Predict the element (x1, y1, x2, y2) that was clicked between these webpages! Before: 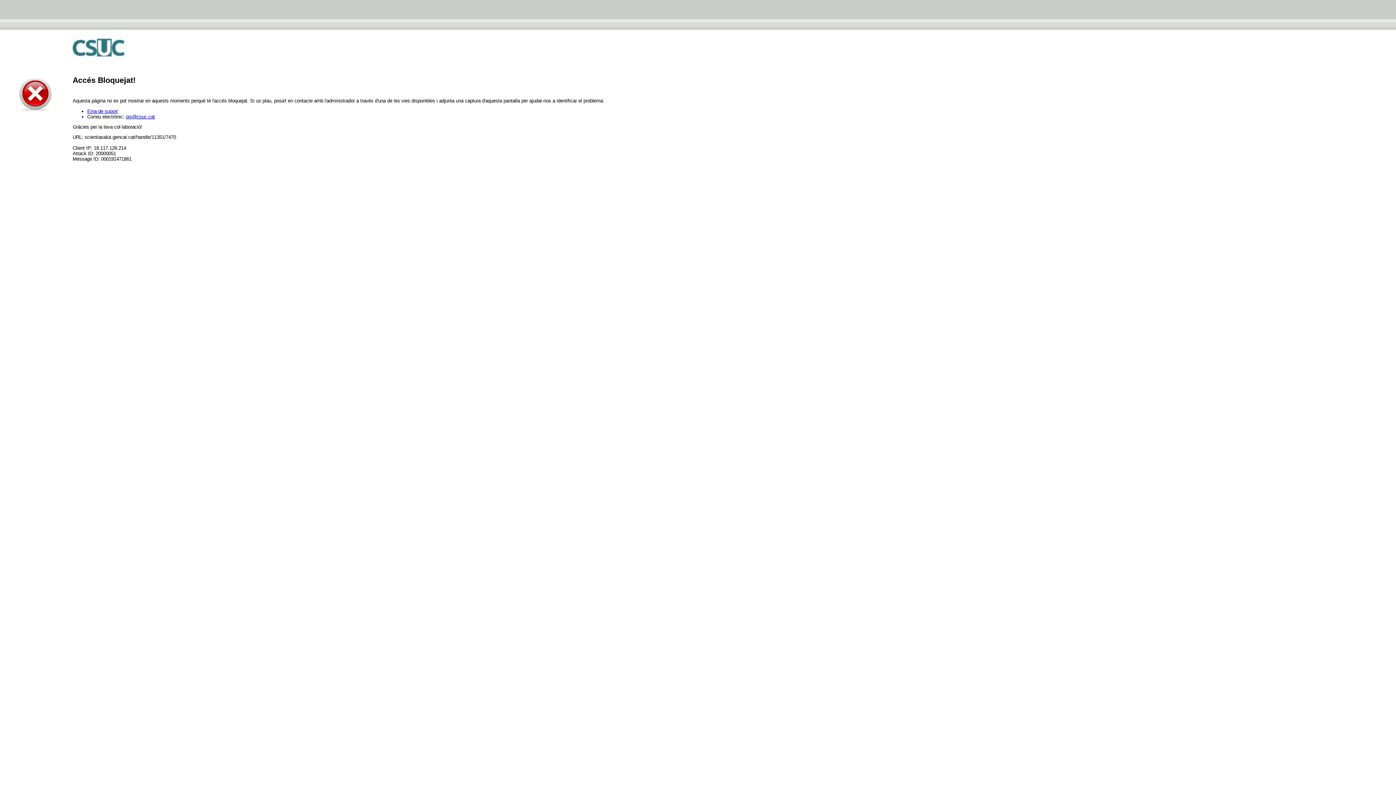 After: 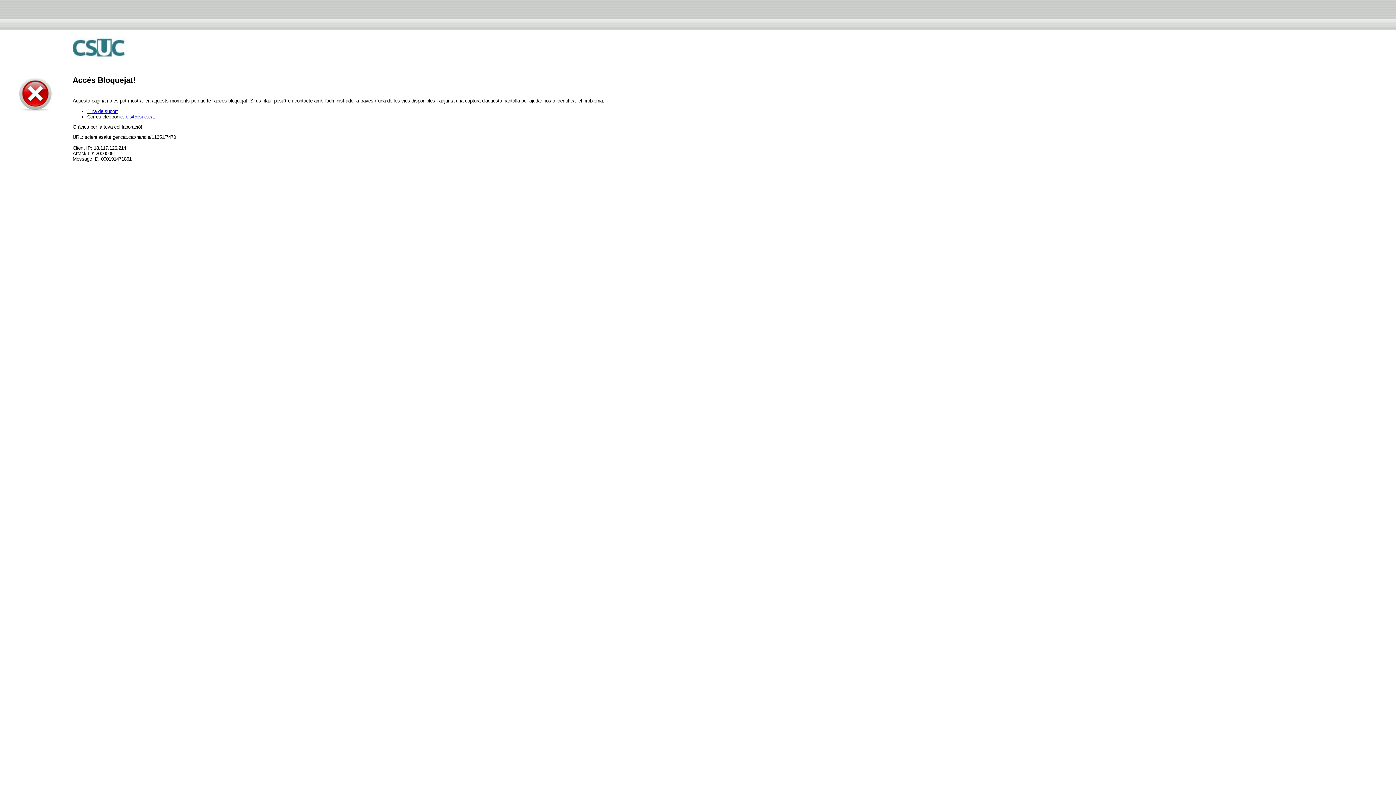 Action: label: ois@csuc.cat bbox: (125, 114, 154, 119)